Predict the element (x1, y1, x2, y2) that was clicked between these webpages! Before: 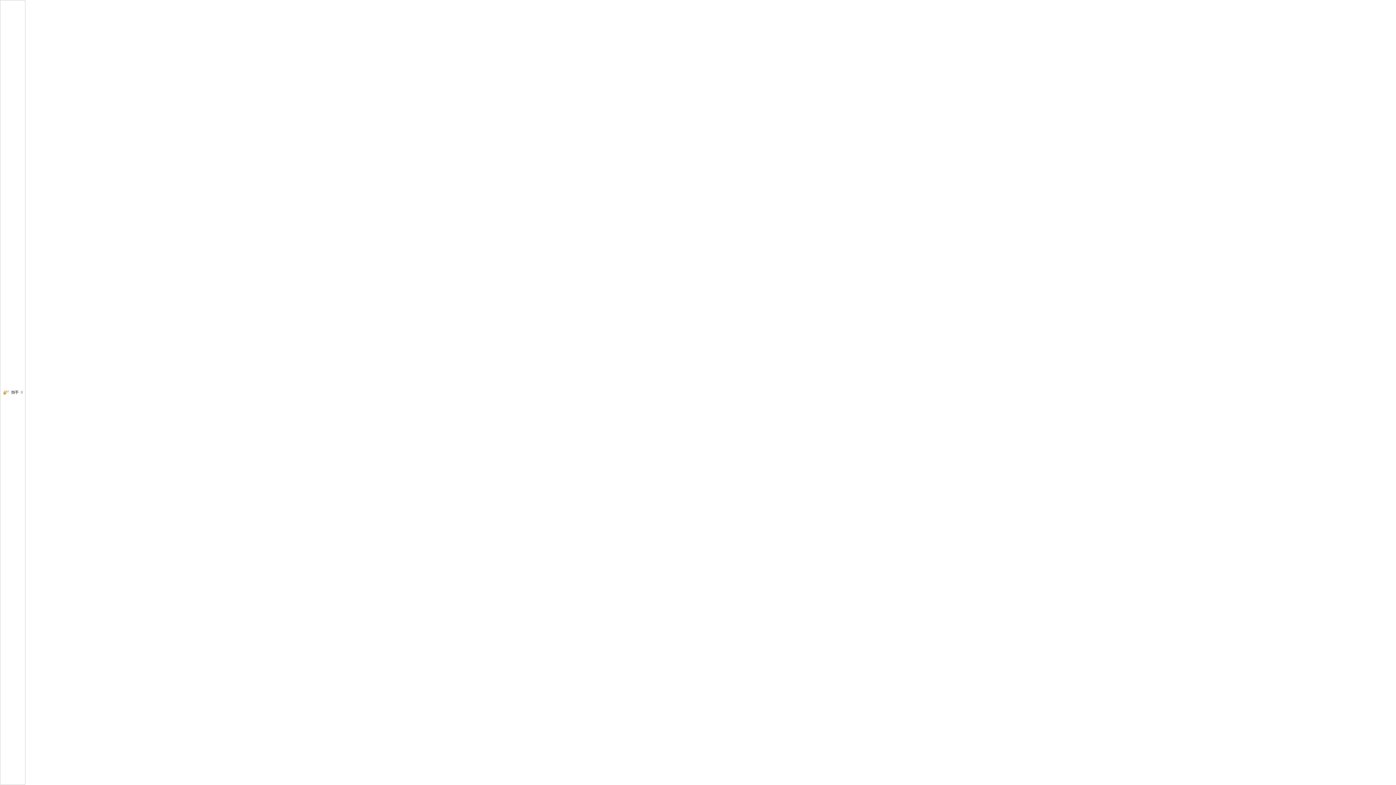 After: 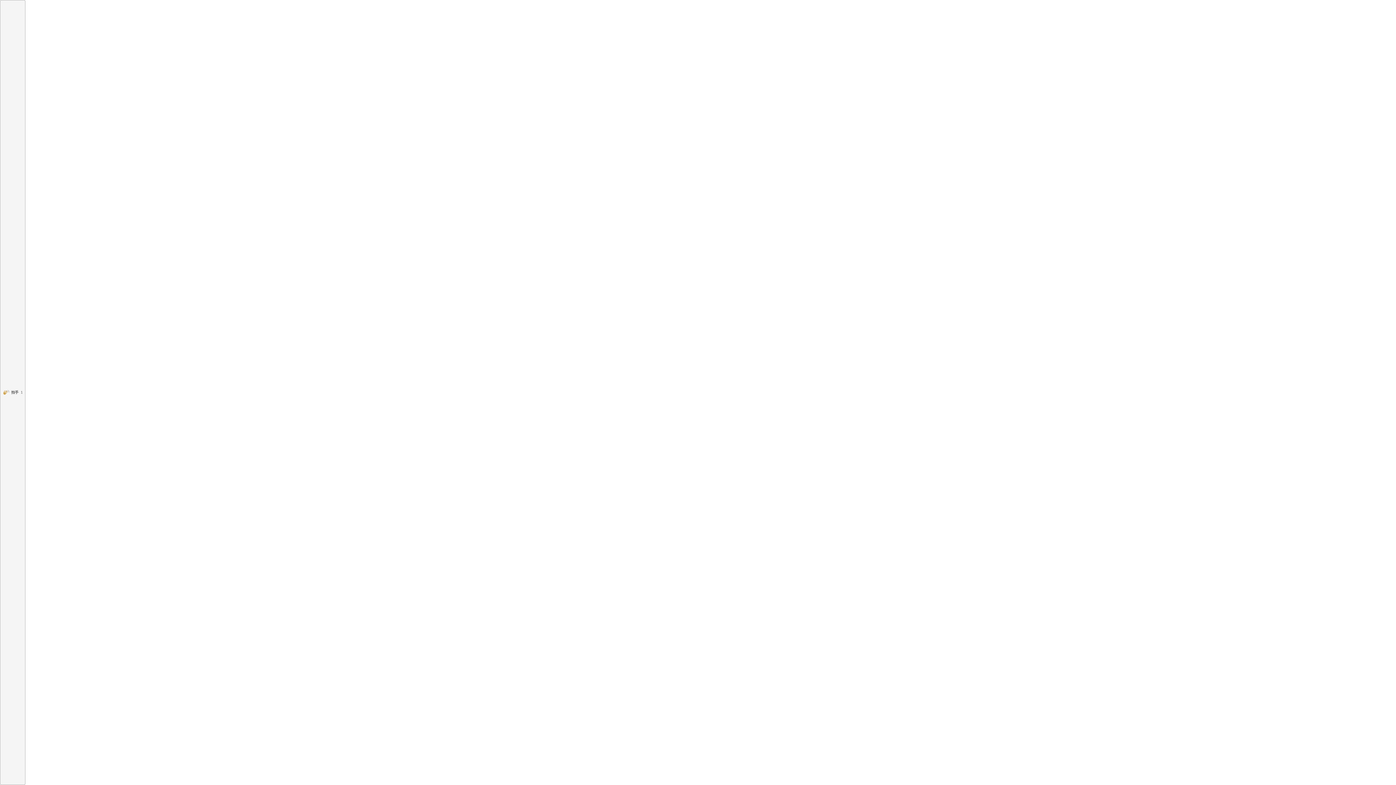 Action: label: 拍手0 bbox: (0, 0, 25, 785)